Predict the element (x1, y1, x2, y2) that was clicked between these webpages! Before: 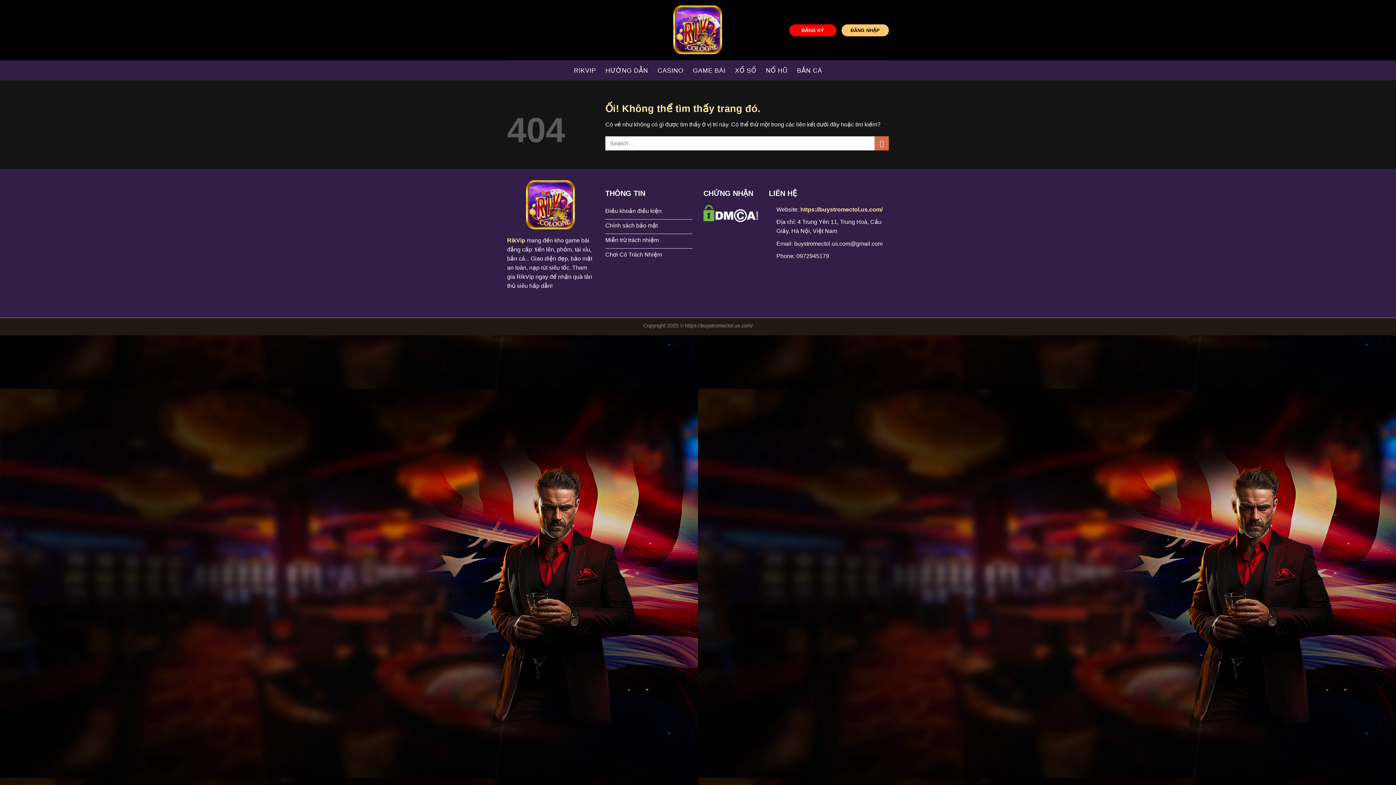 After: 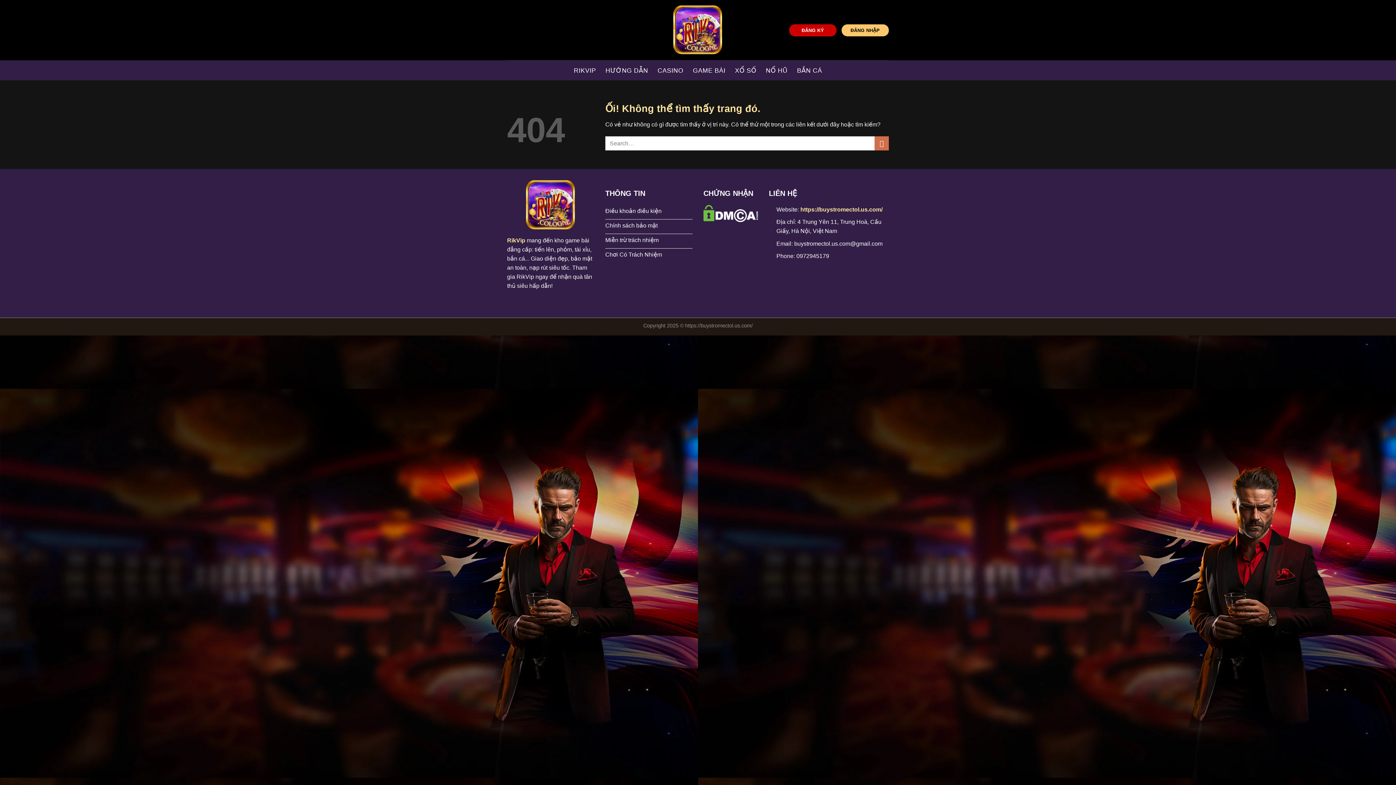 Action: label: ĐĂNG KÝ bbox: (789, 24, 836, 36)